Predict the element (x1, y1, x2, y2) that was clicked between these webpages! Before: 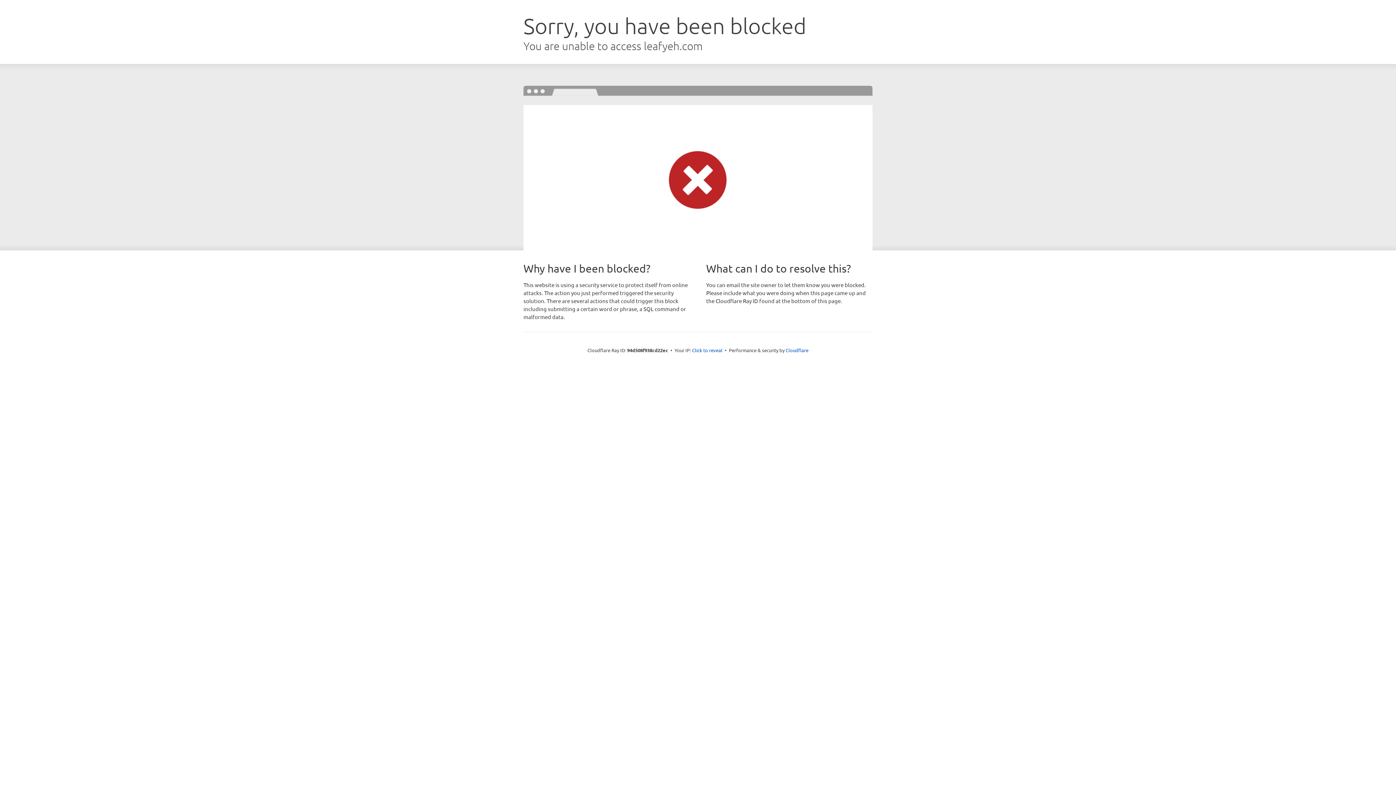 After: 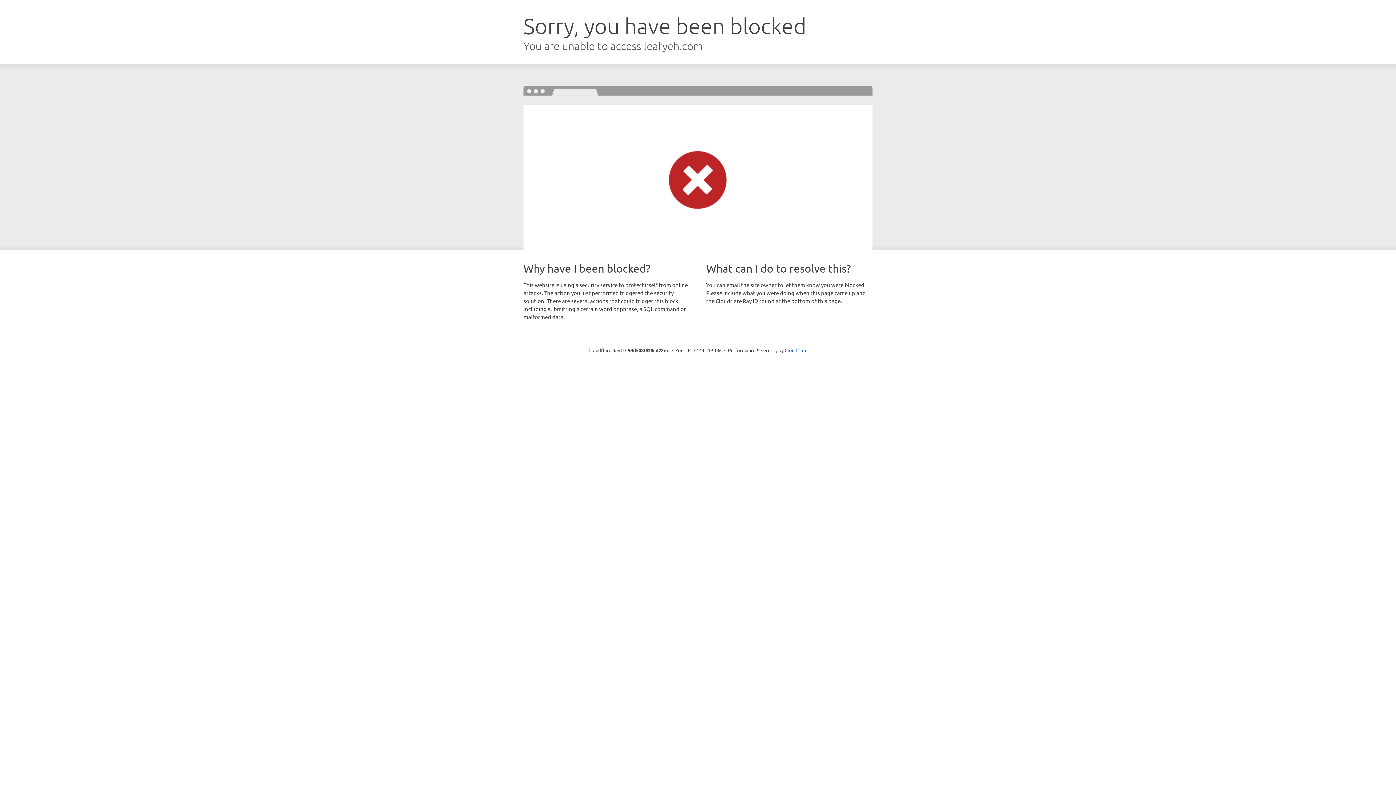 Action: bbox: (692, 346, 722, 353) label: Click to reveal